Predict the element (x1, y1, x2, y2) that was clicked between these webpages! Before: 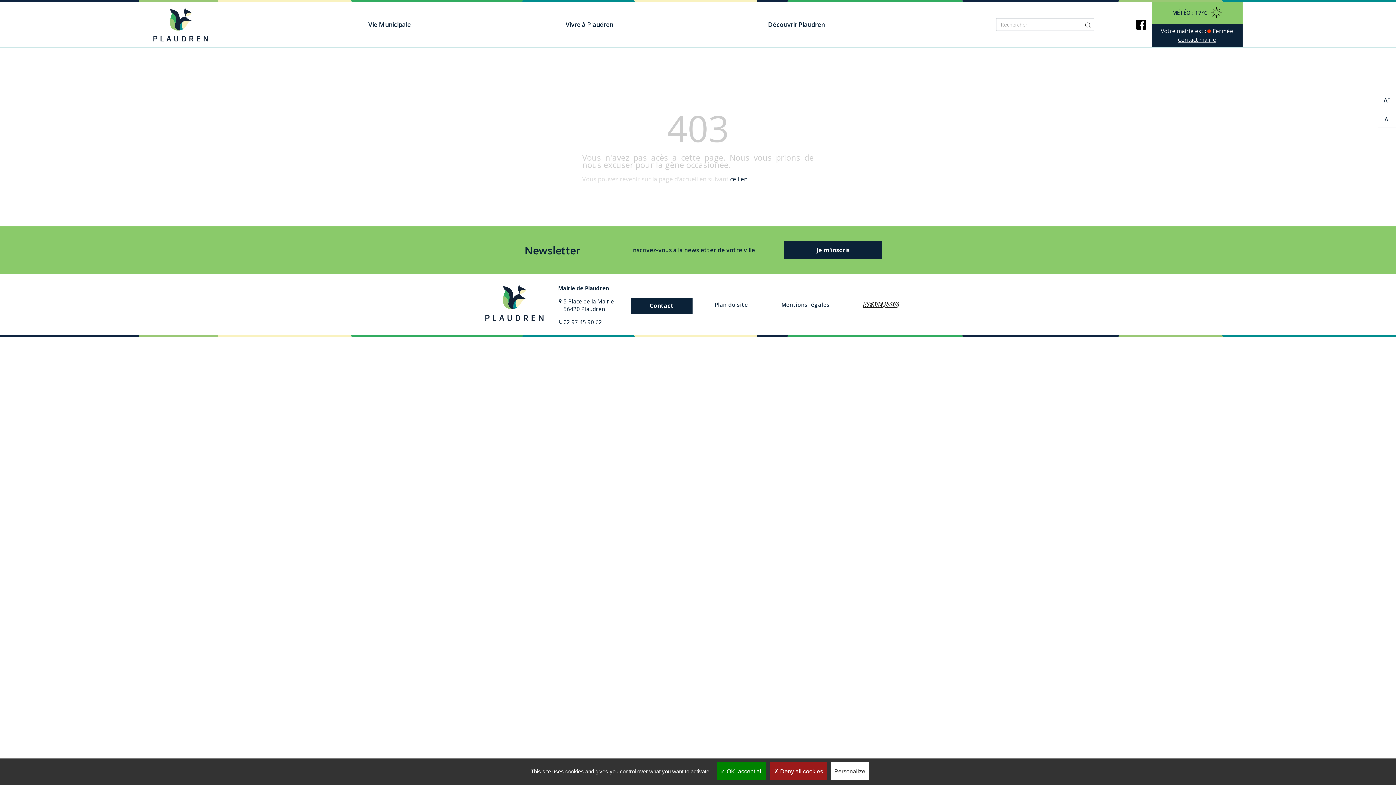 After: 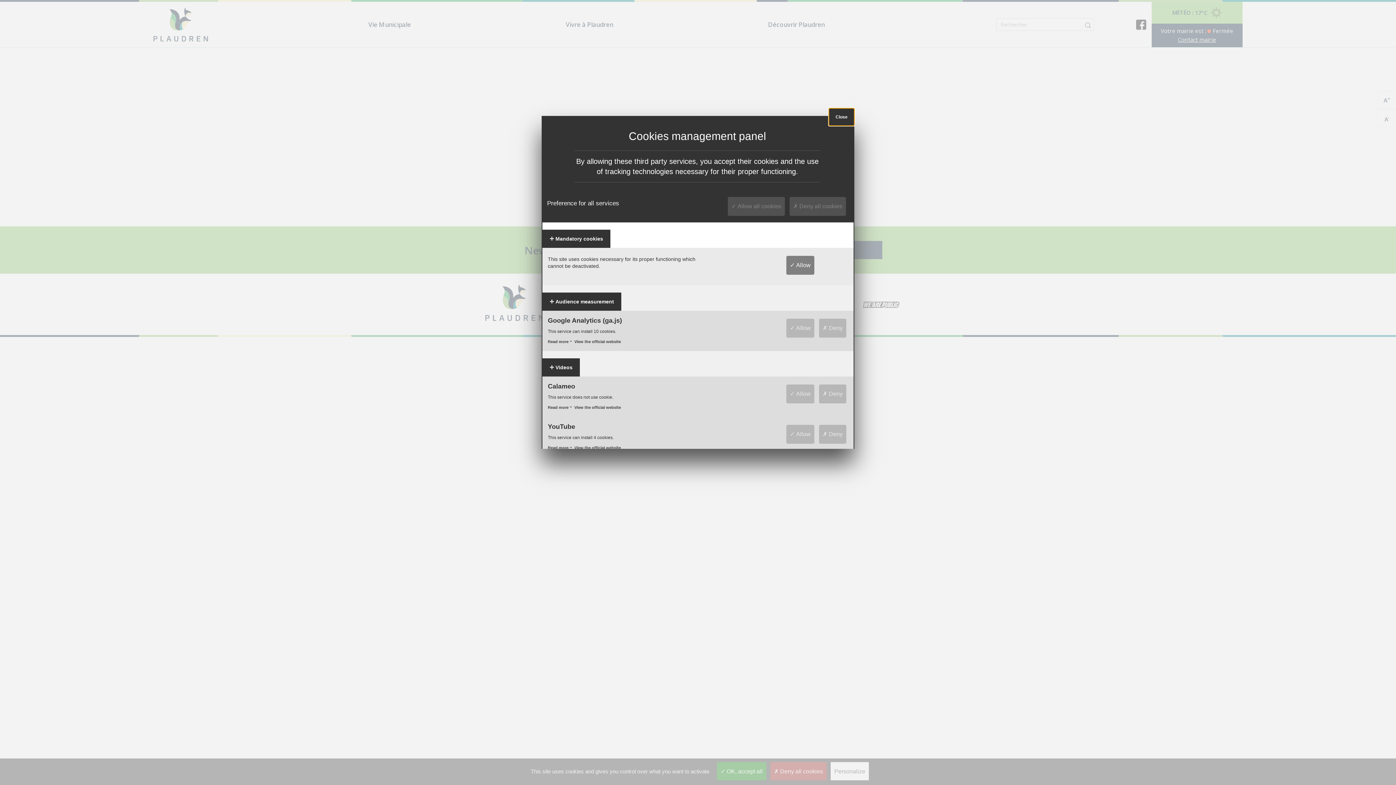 Action: label: Personalize bbox: (830, 762, 869, 780)